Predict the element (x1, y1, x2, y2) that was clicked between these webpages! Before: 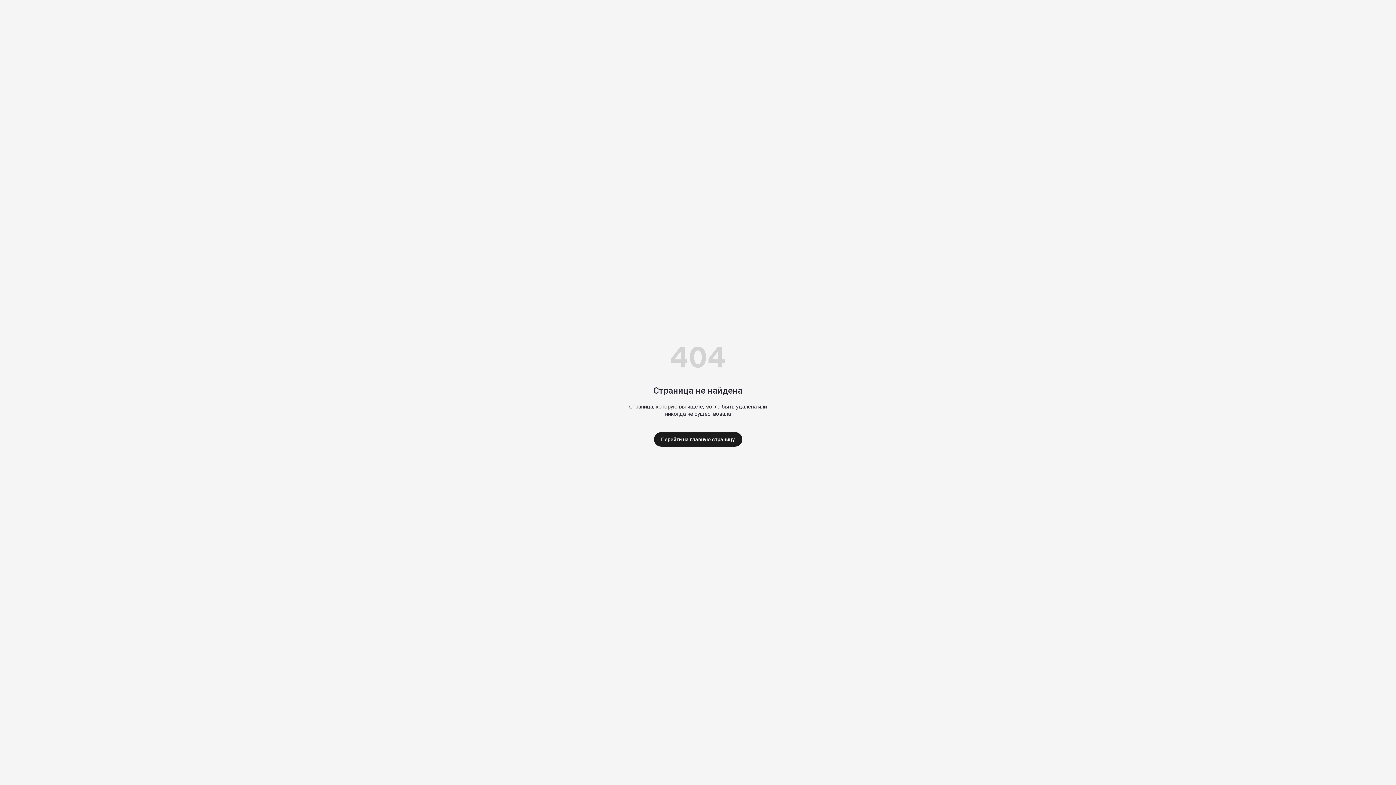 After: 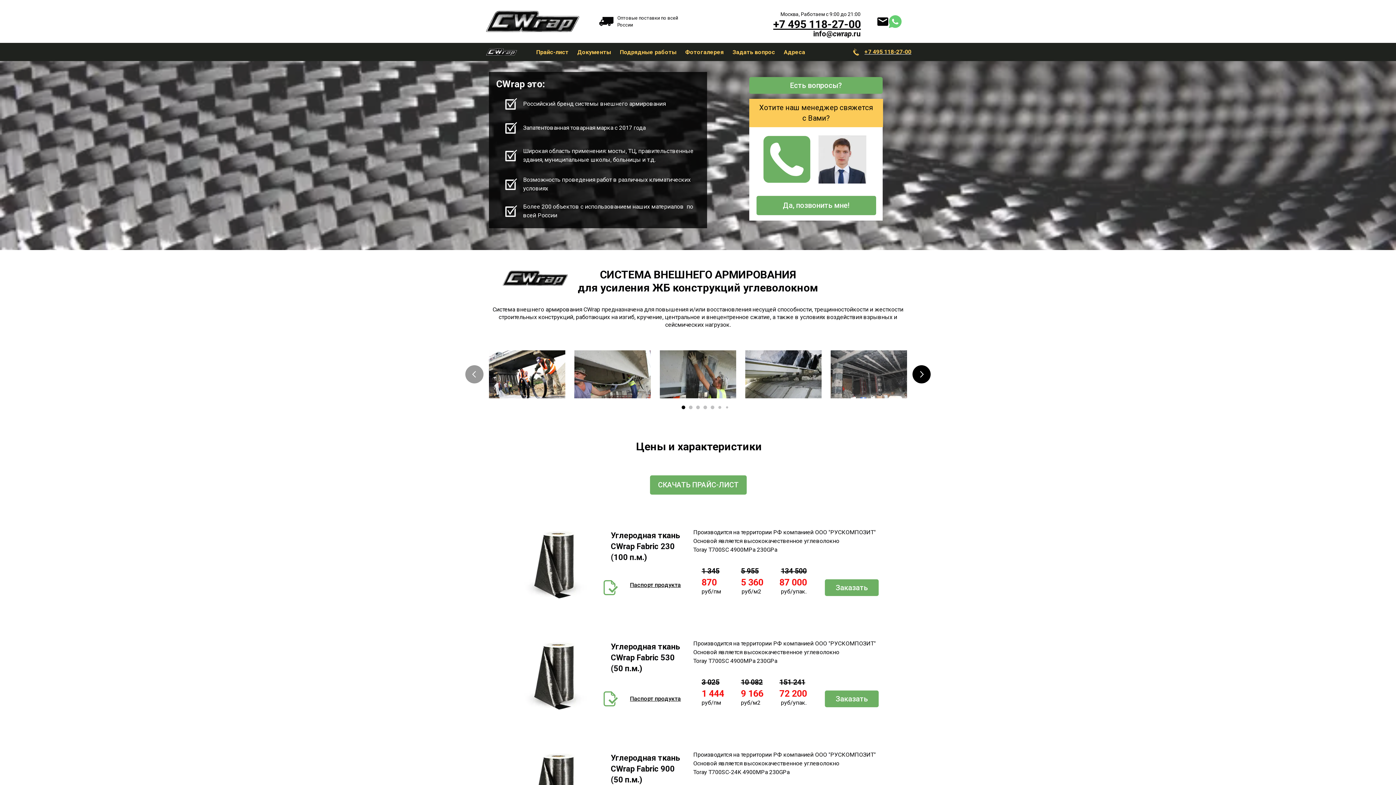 Action: bbox: (654, 432, 742, 446) label: Перейти на главную страницу